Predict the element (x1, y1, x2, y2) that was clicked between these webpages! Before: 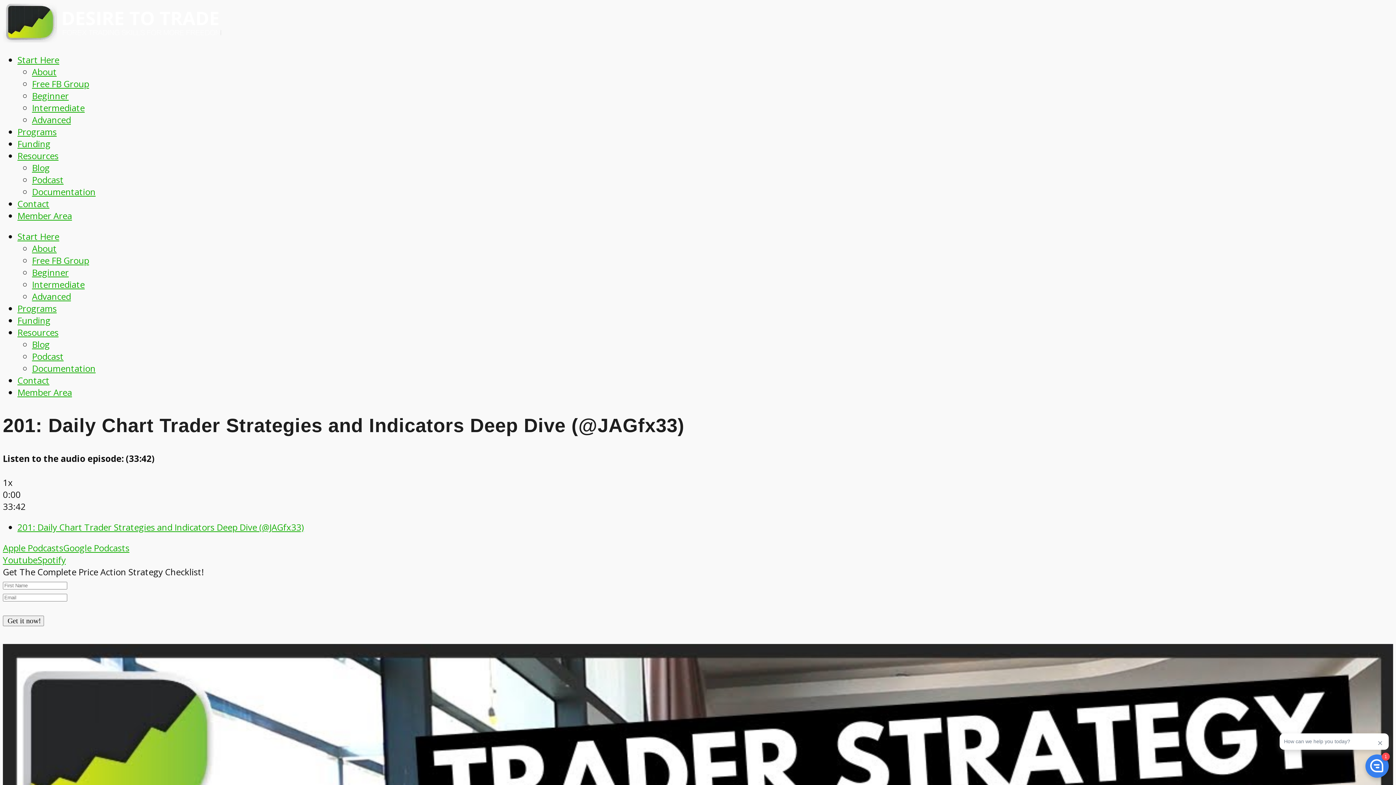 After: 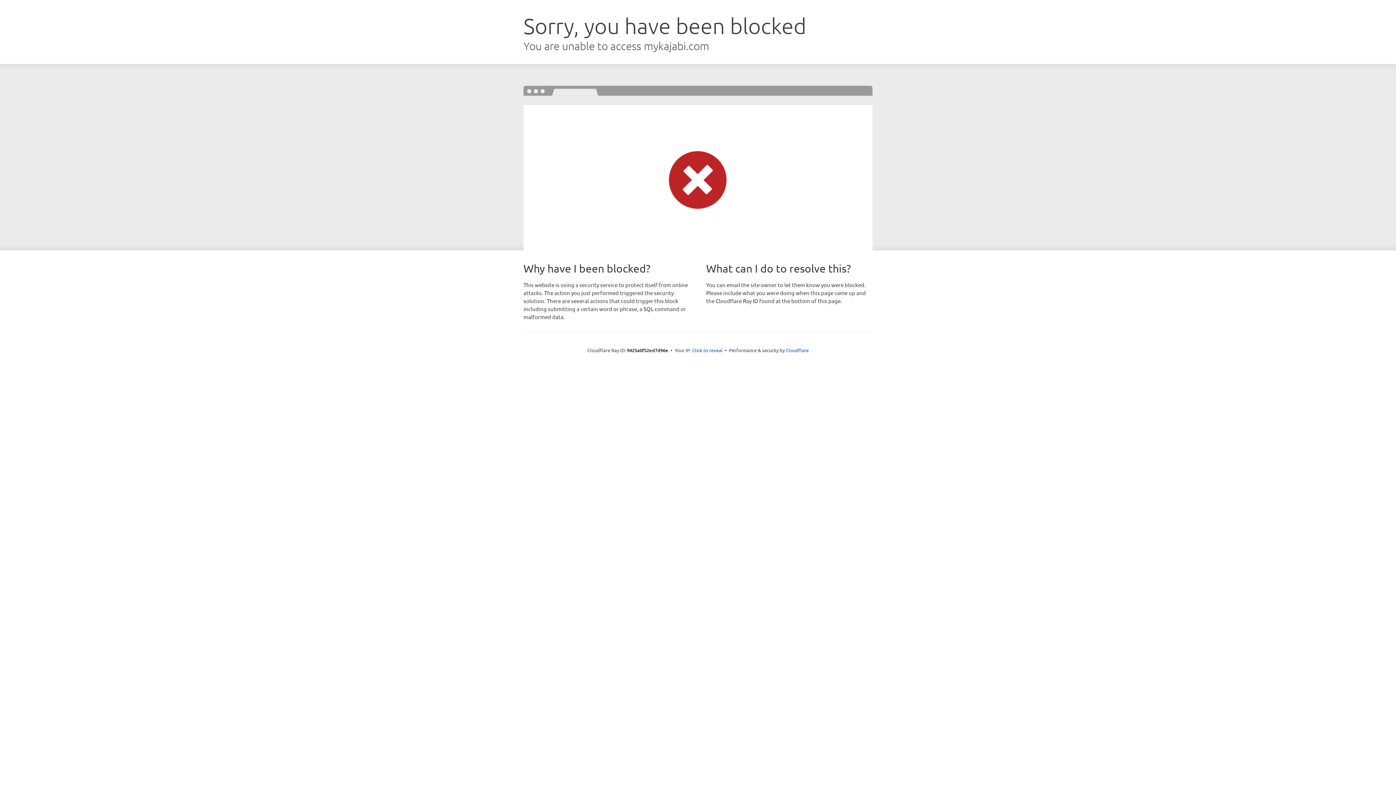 Action: bbox: (17, 209, 72, 221) label: Member Area